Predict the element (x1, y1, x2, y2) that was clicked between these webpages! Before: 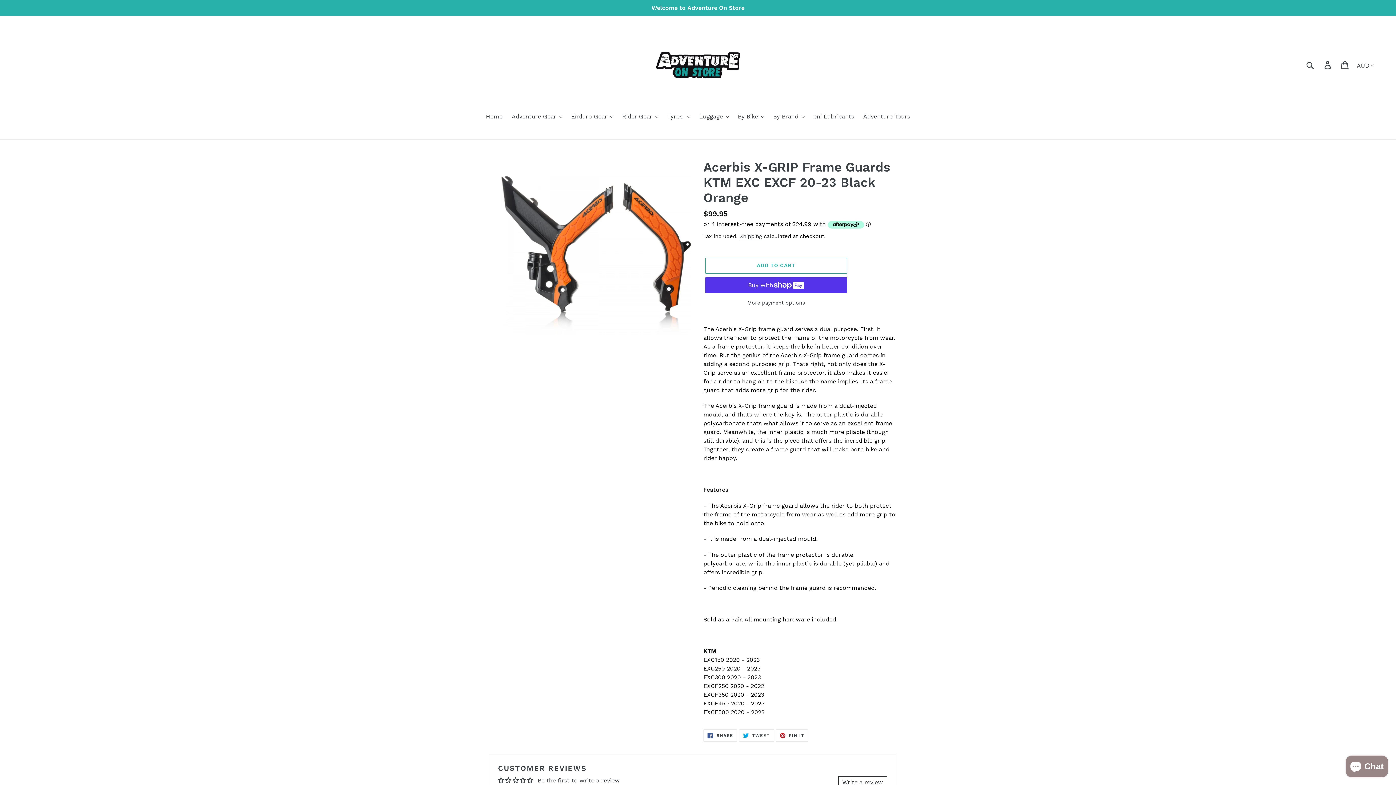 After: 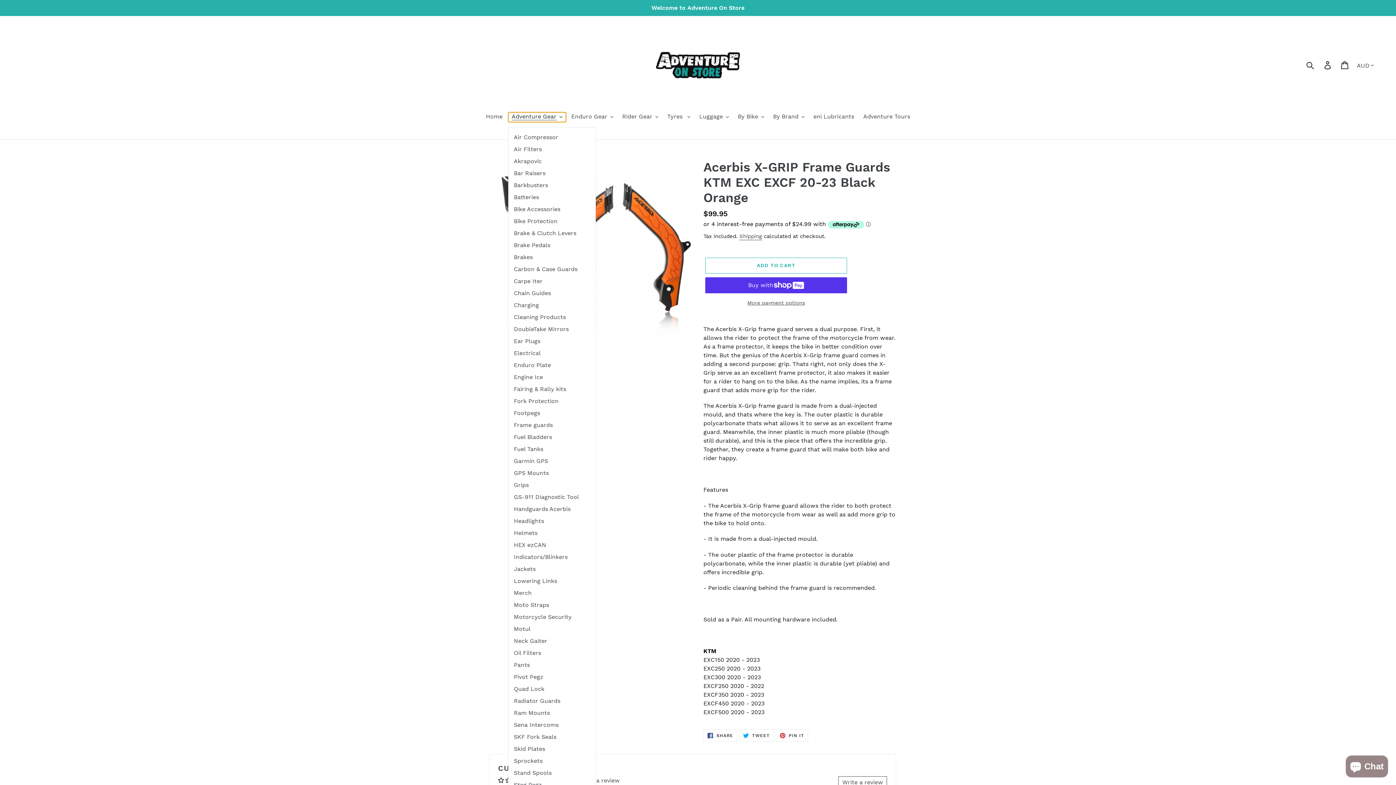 Action: label: Adventure Gear bbox: (508, 112, 566, 122)